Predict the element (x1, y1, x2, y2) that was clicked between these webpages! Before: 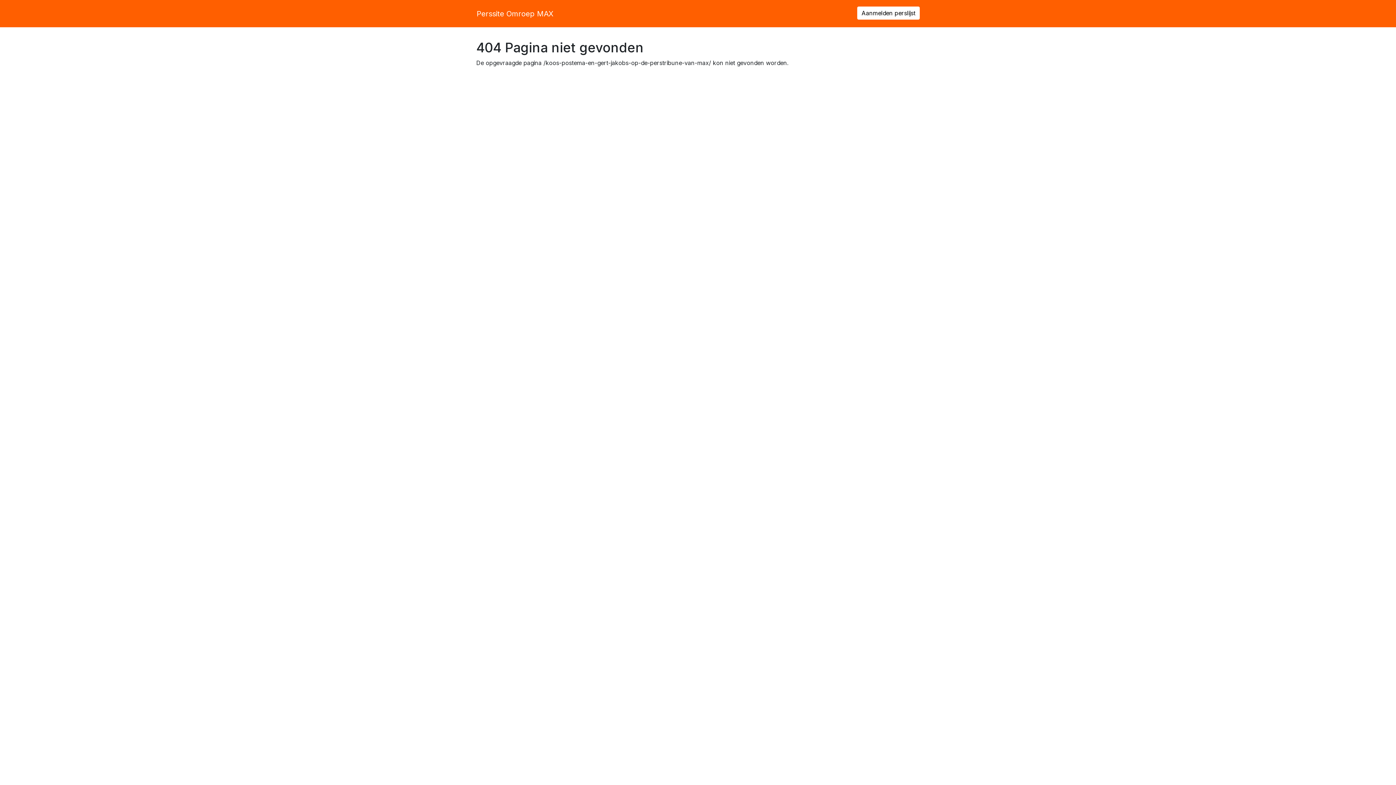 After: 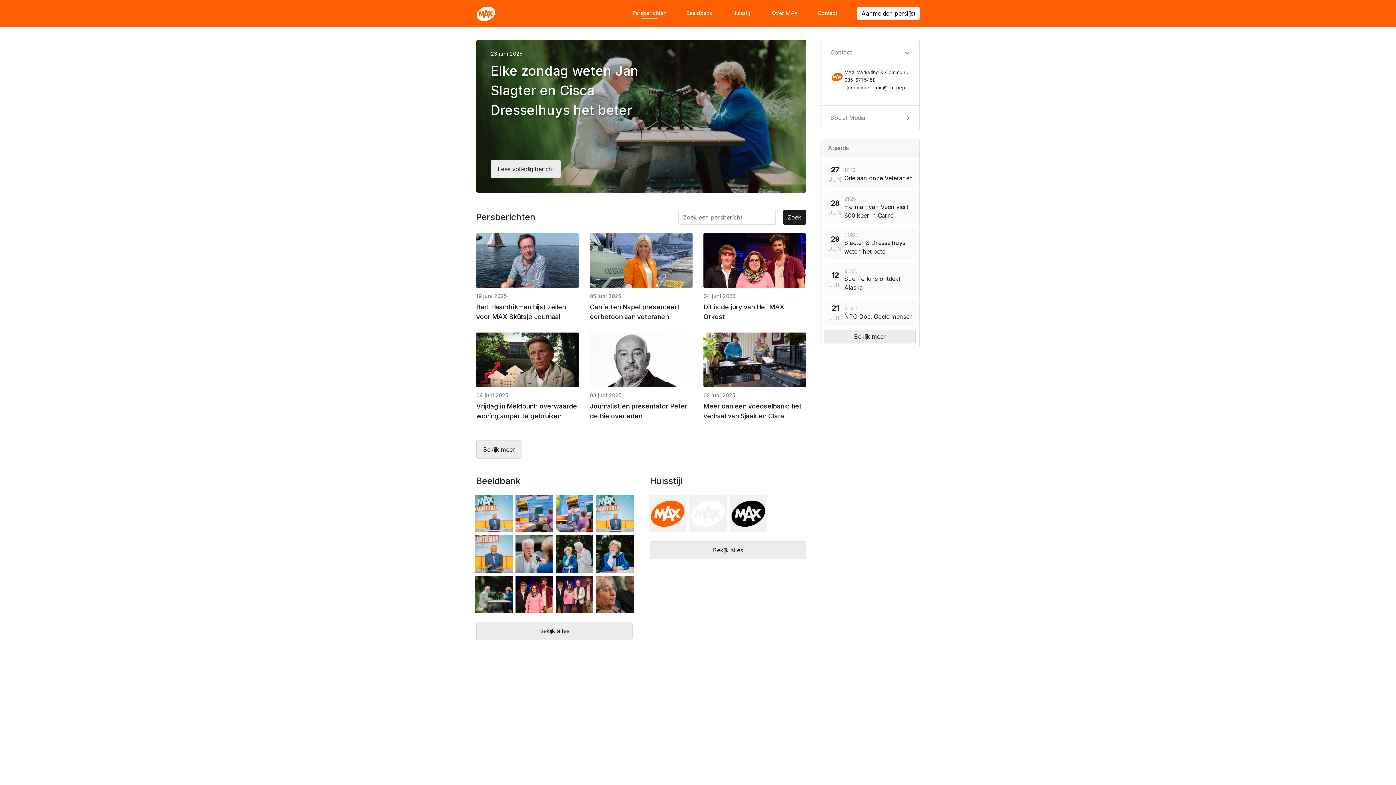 Action: label: Perssite Omroep MAX bbox: (476, 6, 553, 20)